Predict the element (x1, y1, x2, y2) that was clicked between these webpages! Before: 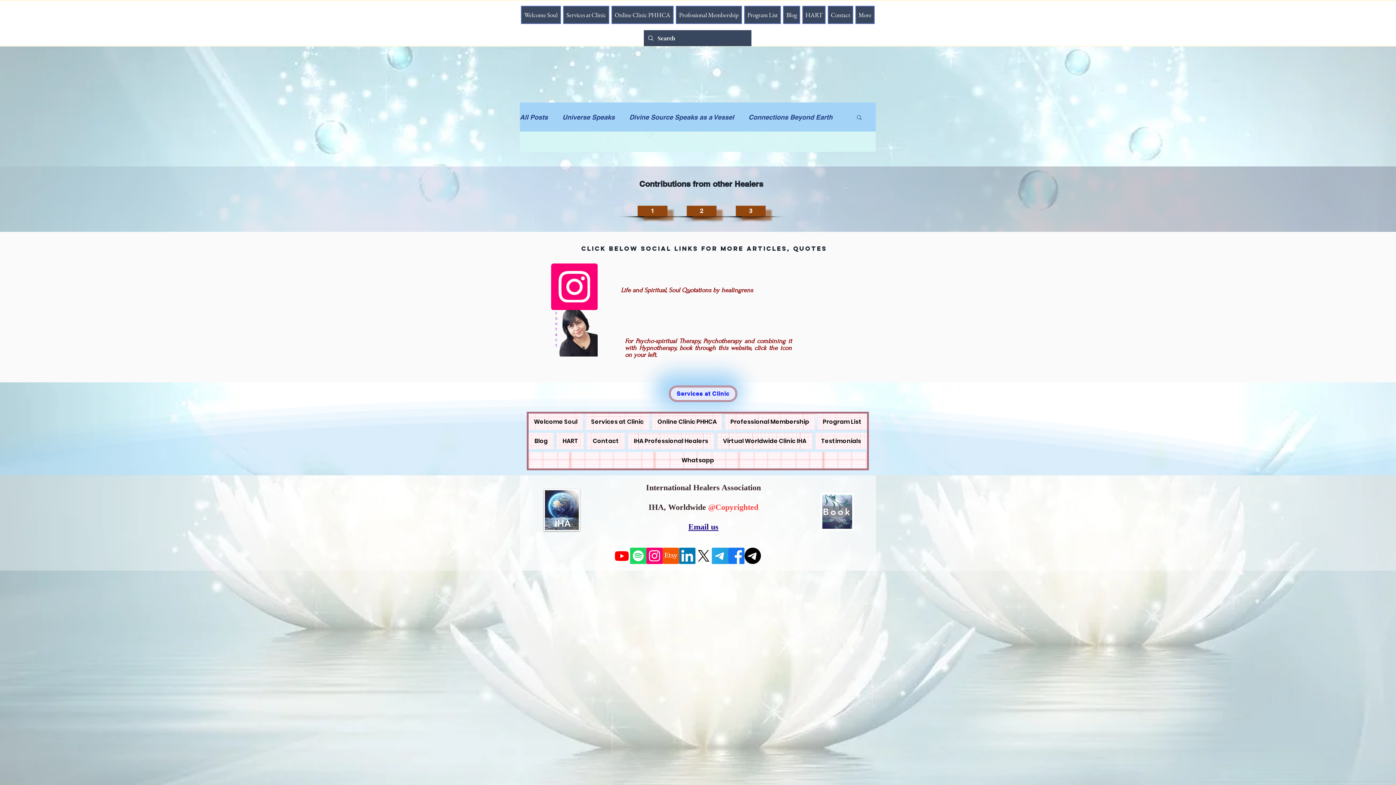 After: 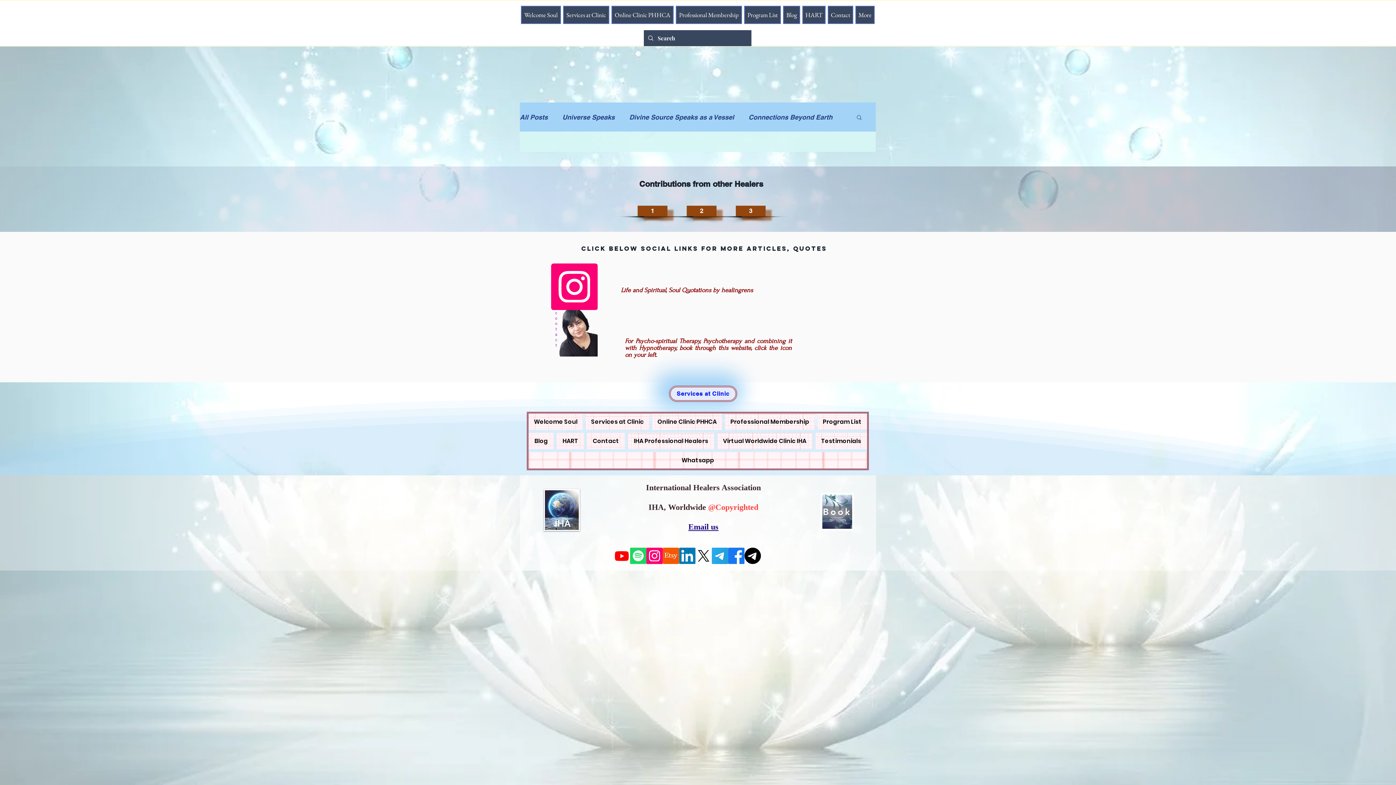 Action: label: Website bbox: (551, 263, 597, 310)